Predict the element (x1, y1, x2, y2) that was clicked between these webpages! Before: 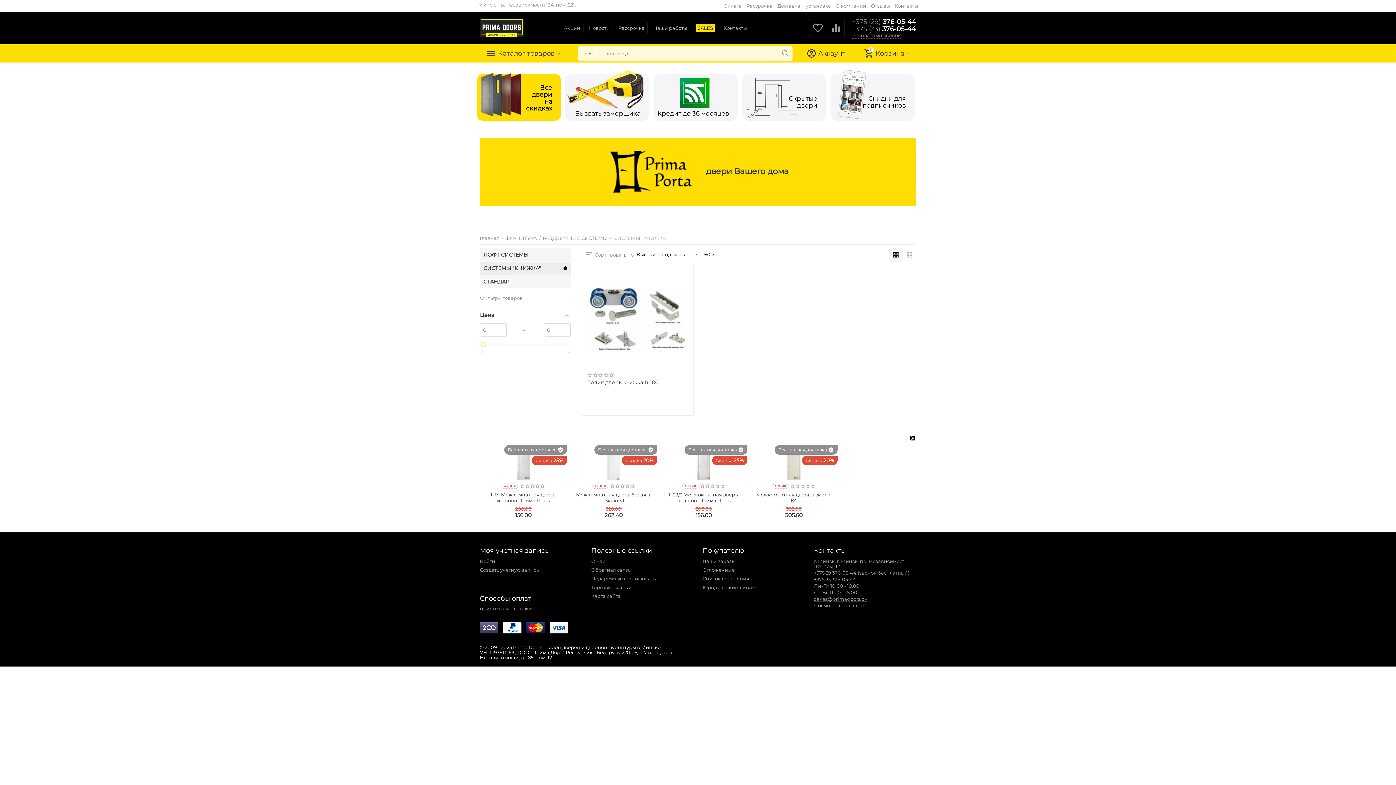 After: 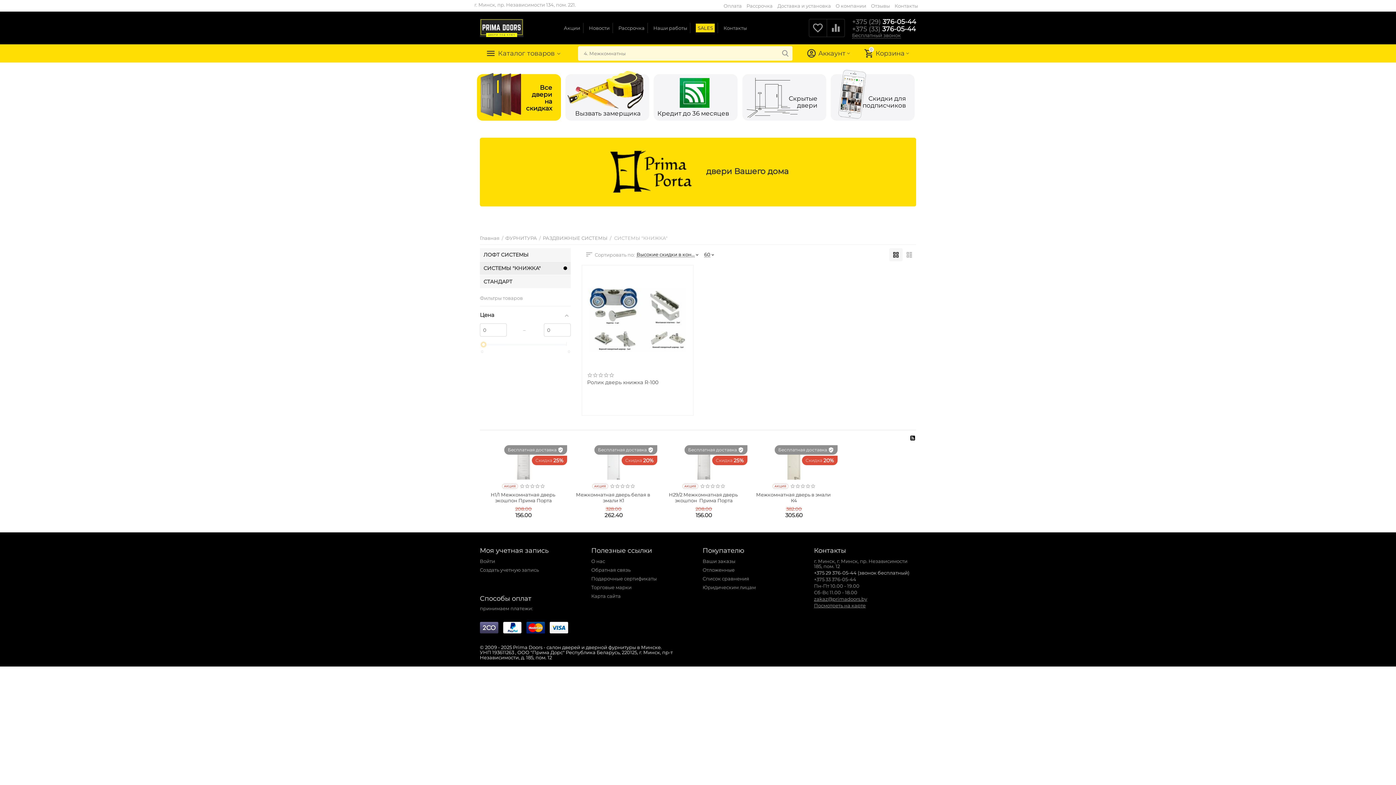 Action: bbox: (814, 570, 909, 576) label: +375 29 376-05-44 (звонок бесплатный)